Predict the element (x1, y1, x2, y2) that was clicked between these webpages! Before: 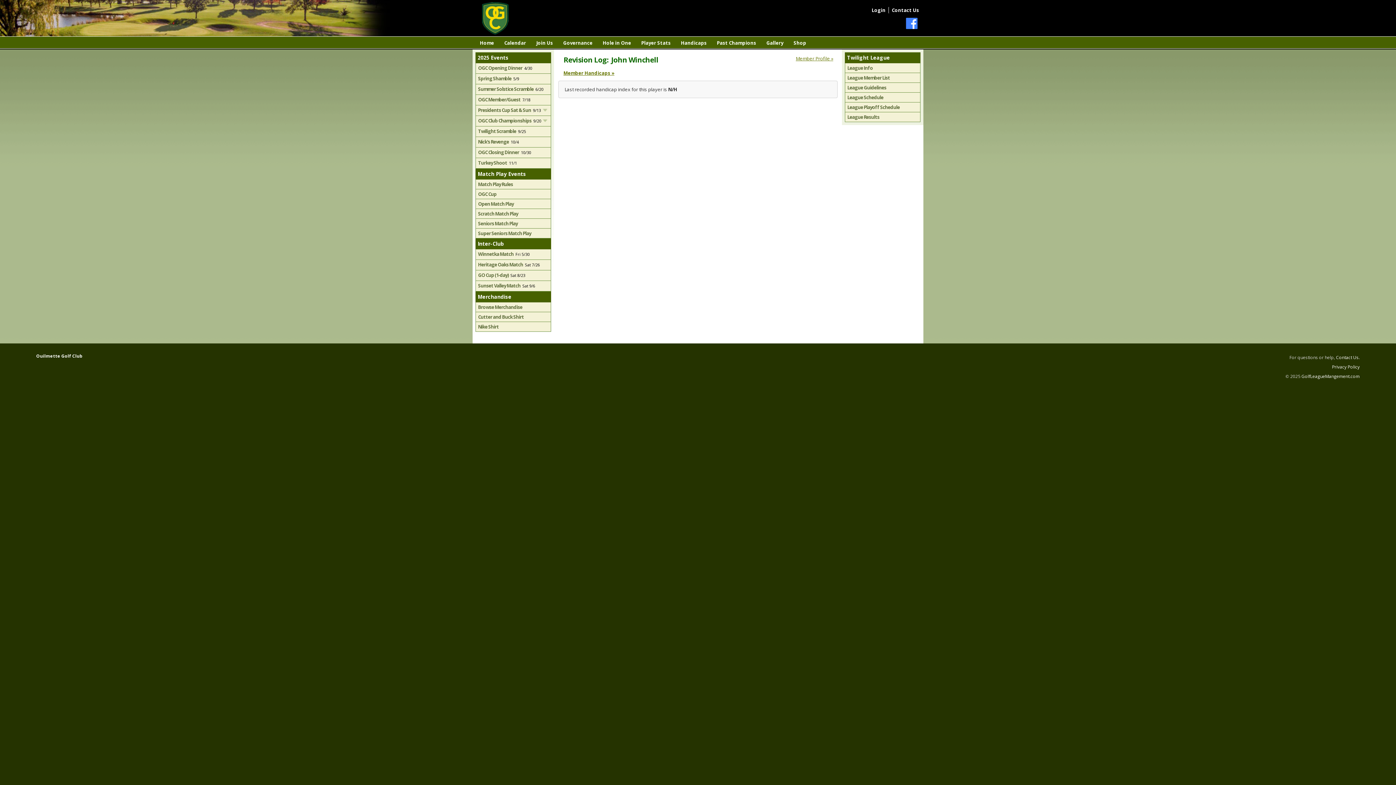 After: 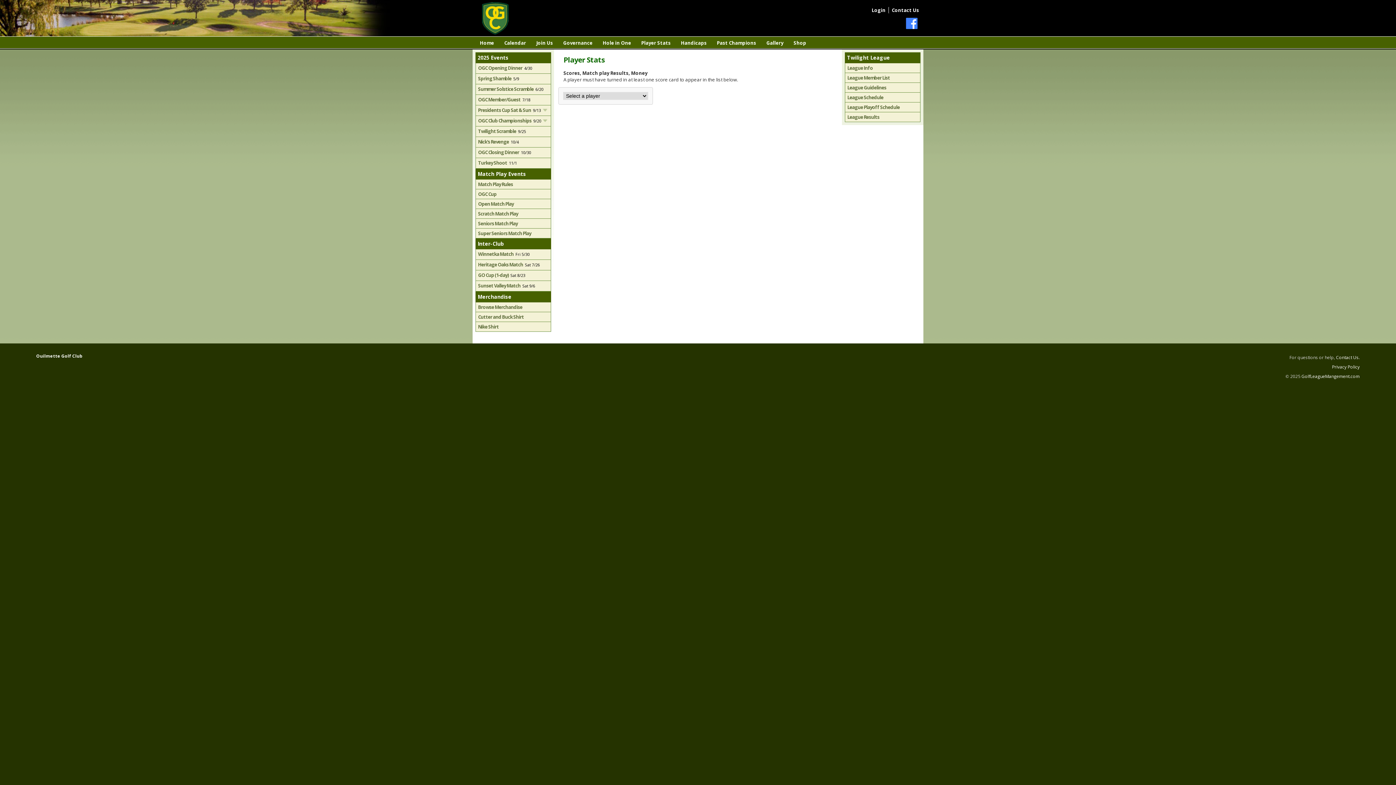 Action: bbox: (637, 38, 675, 47) label: Player Stats